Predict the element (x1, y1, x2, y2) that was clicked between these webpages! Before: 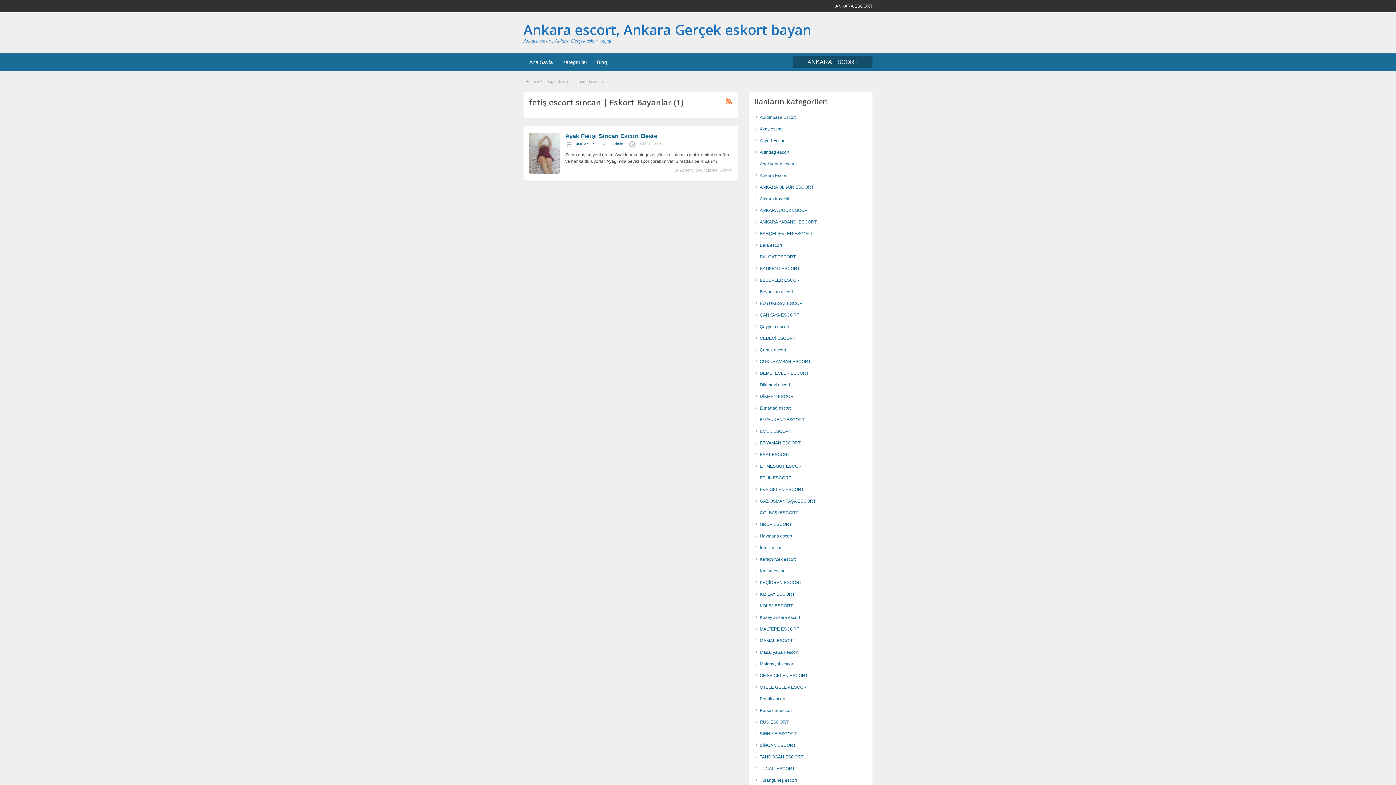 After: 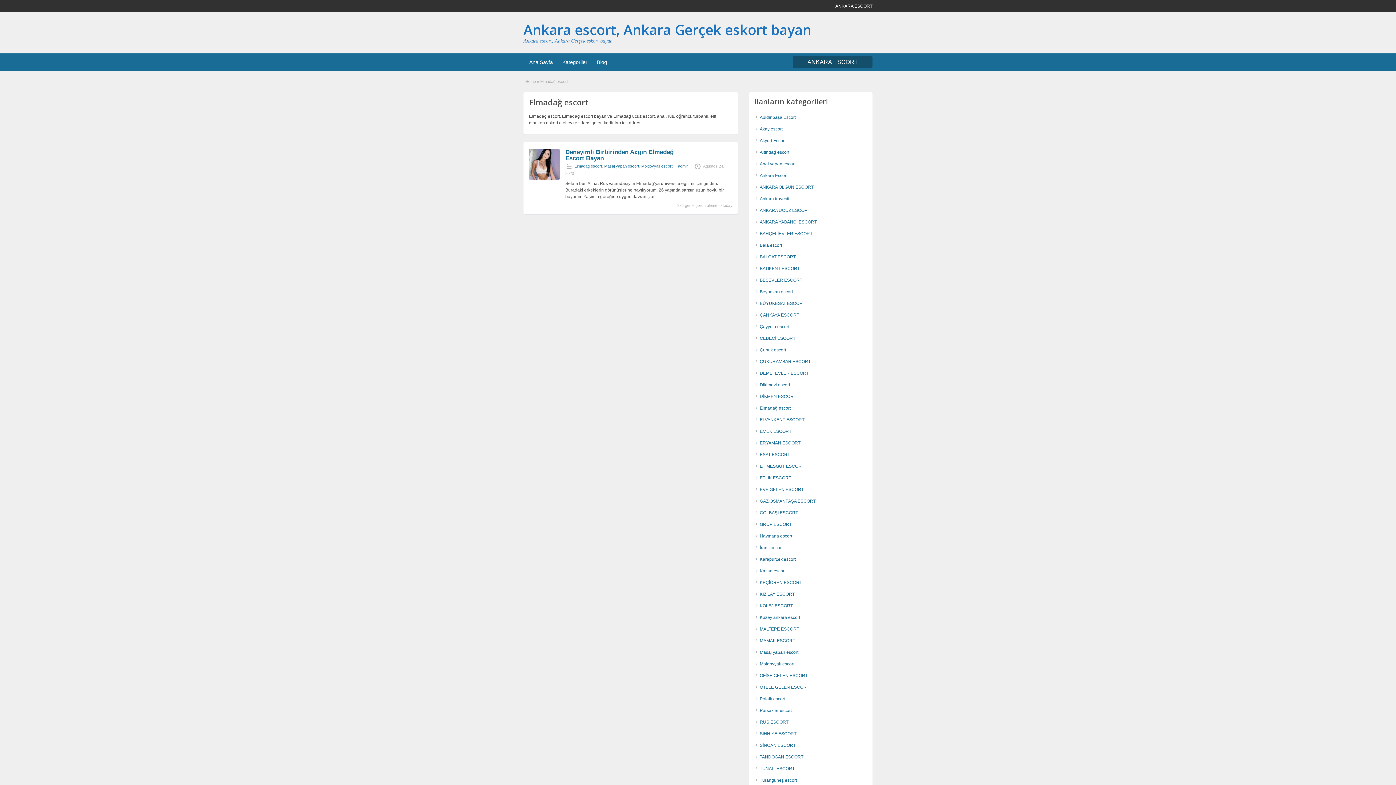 Action: label: Elmadağ escort bbox: (760, 405, 790, 410)